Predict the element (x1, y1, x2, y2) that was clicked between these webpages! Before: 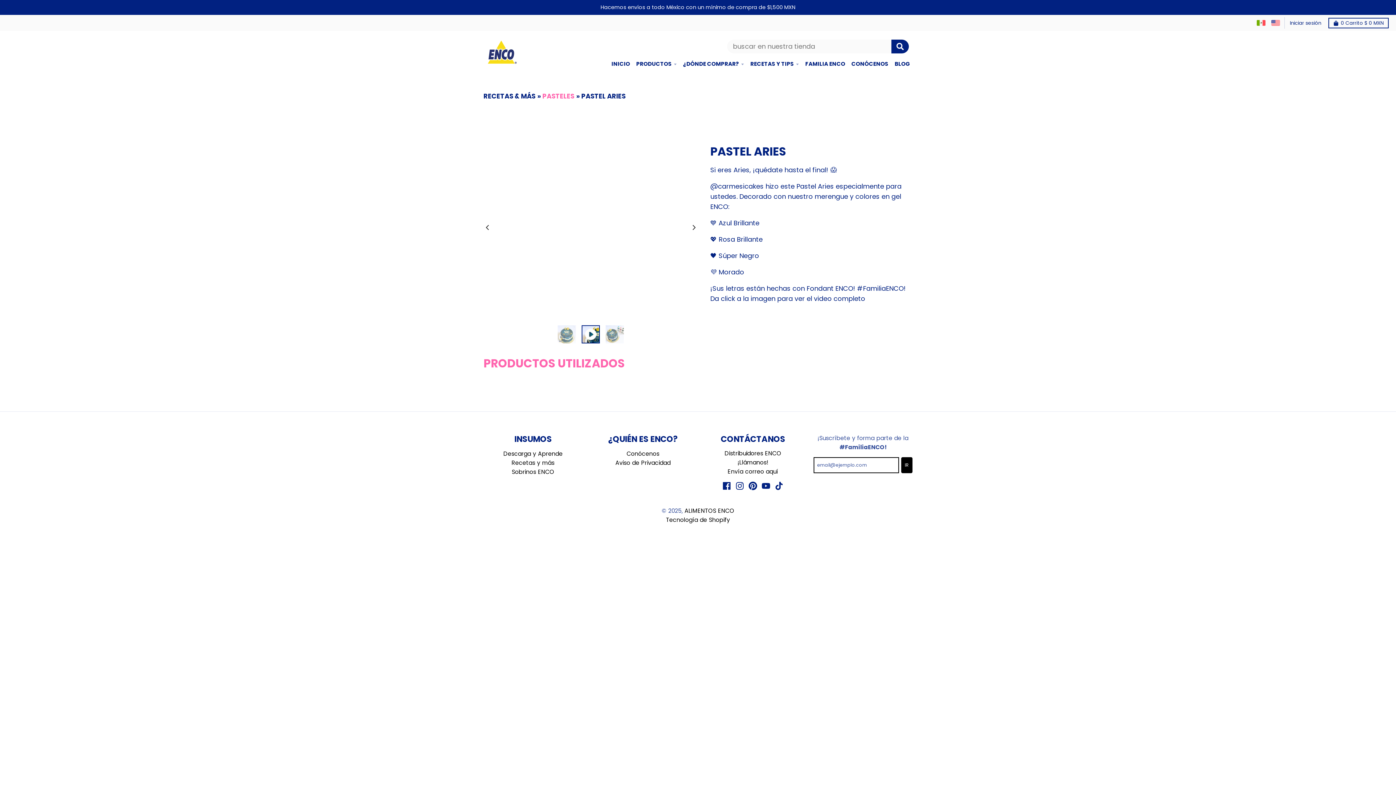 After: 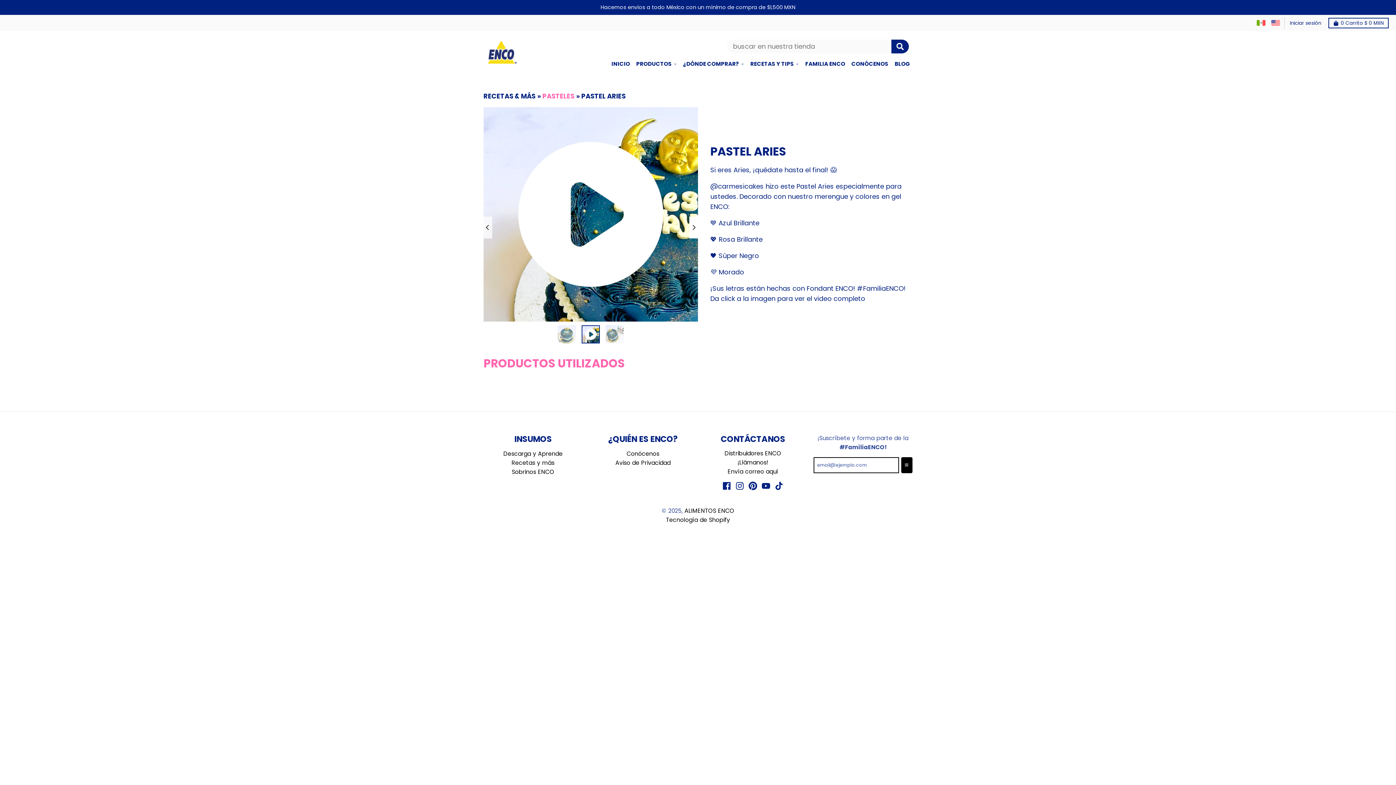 Action: bbox: (689, 216, 698, 238) label: Next